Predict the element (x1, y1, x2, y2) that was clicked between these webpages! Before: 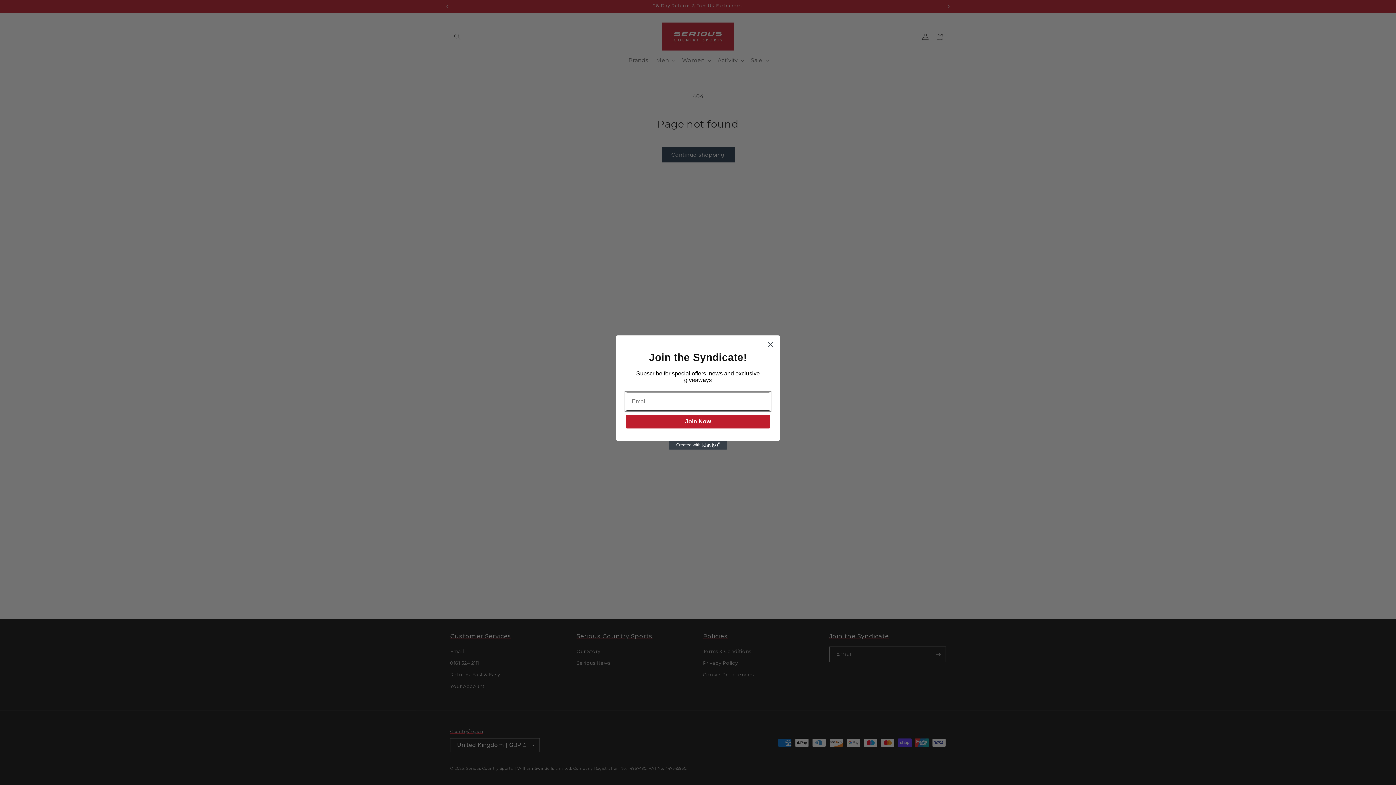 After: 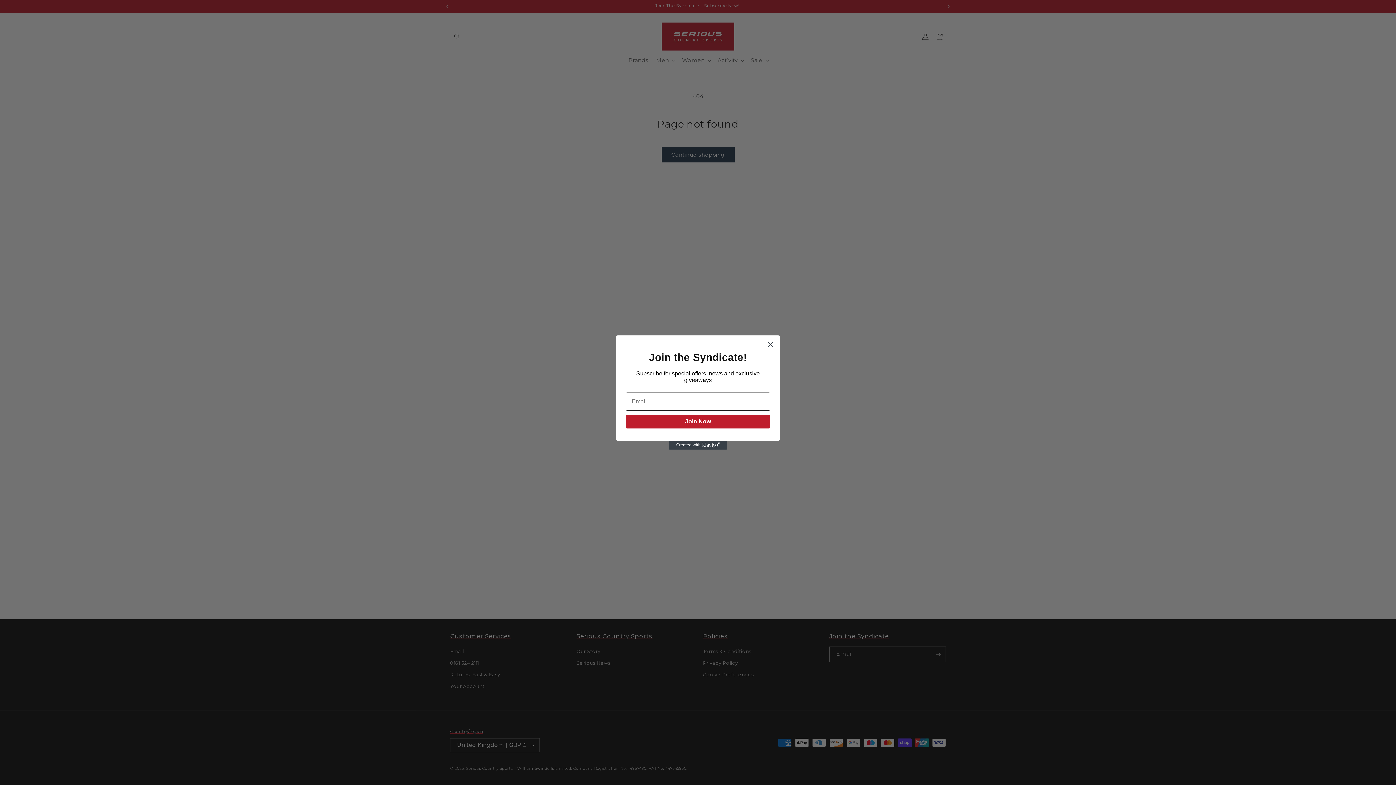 Action: bbox: (669, 441, 727, 449) label: Created with Klaviyo - opens in a new tab